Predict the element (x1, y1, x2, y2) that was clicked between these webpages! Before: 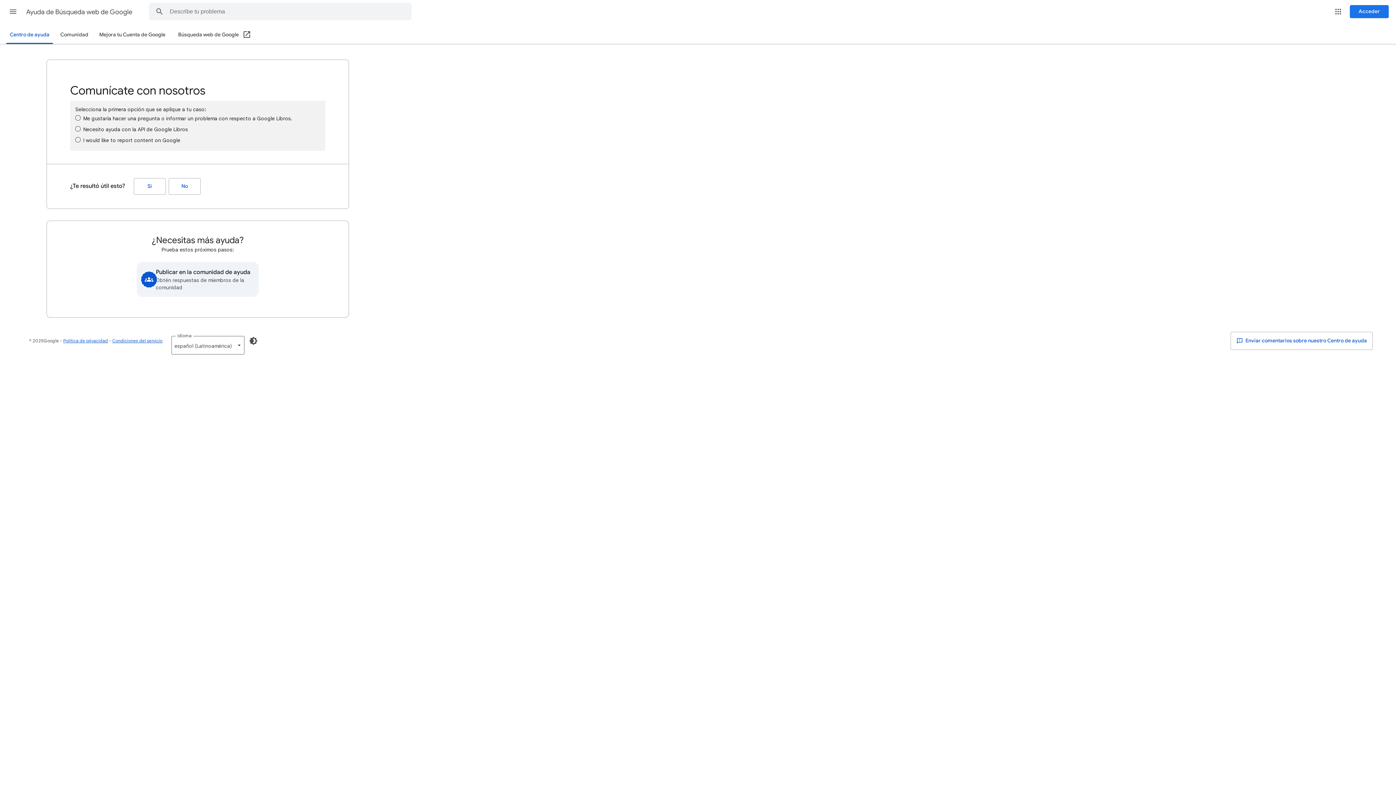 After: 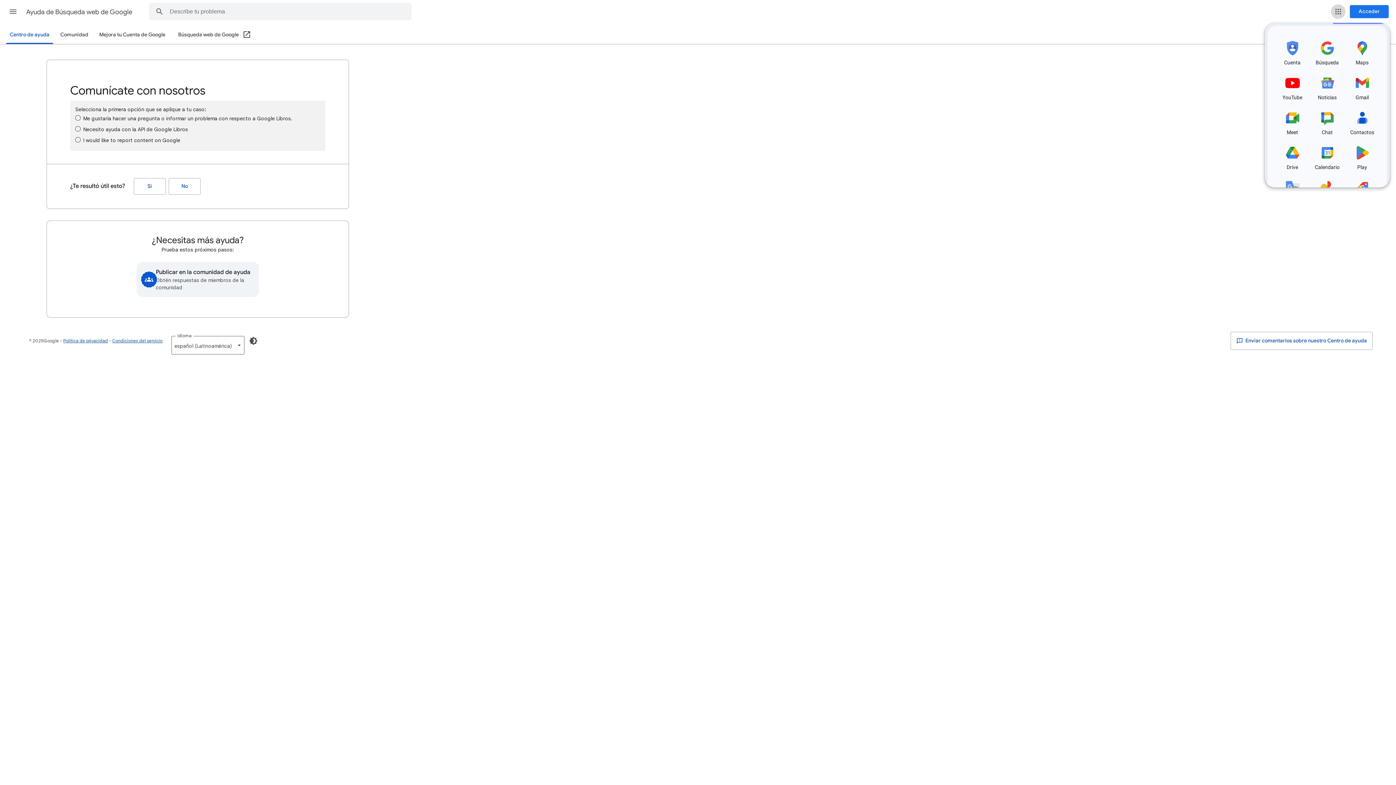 Action: label: Google Apps bbox: (1331, 4, 1345, 18)